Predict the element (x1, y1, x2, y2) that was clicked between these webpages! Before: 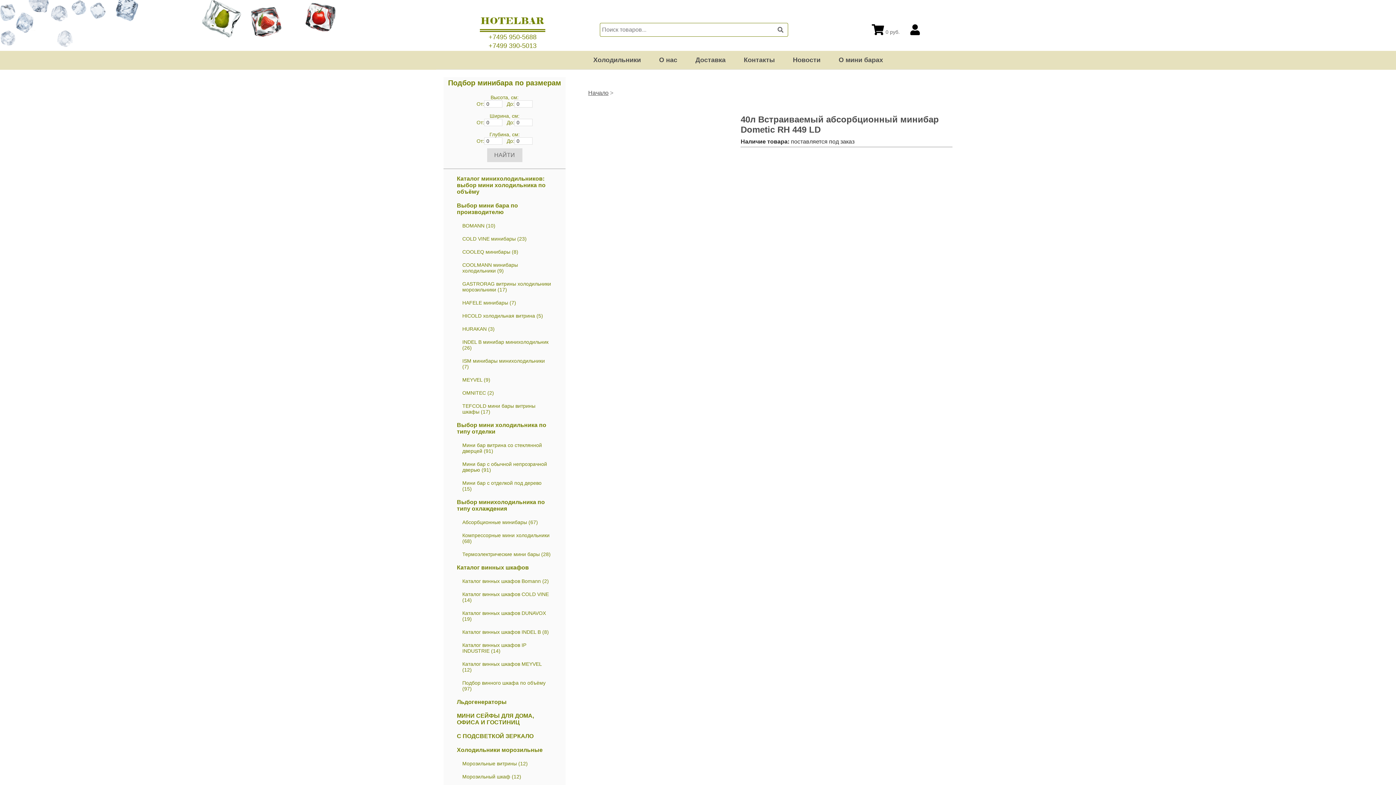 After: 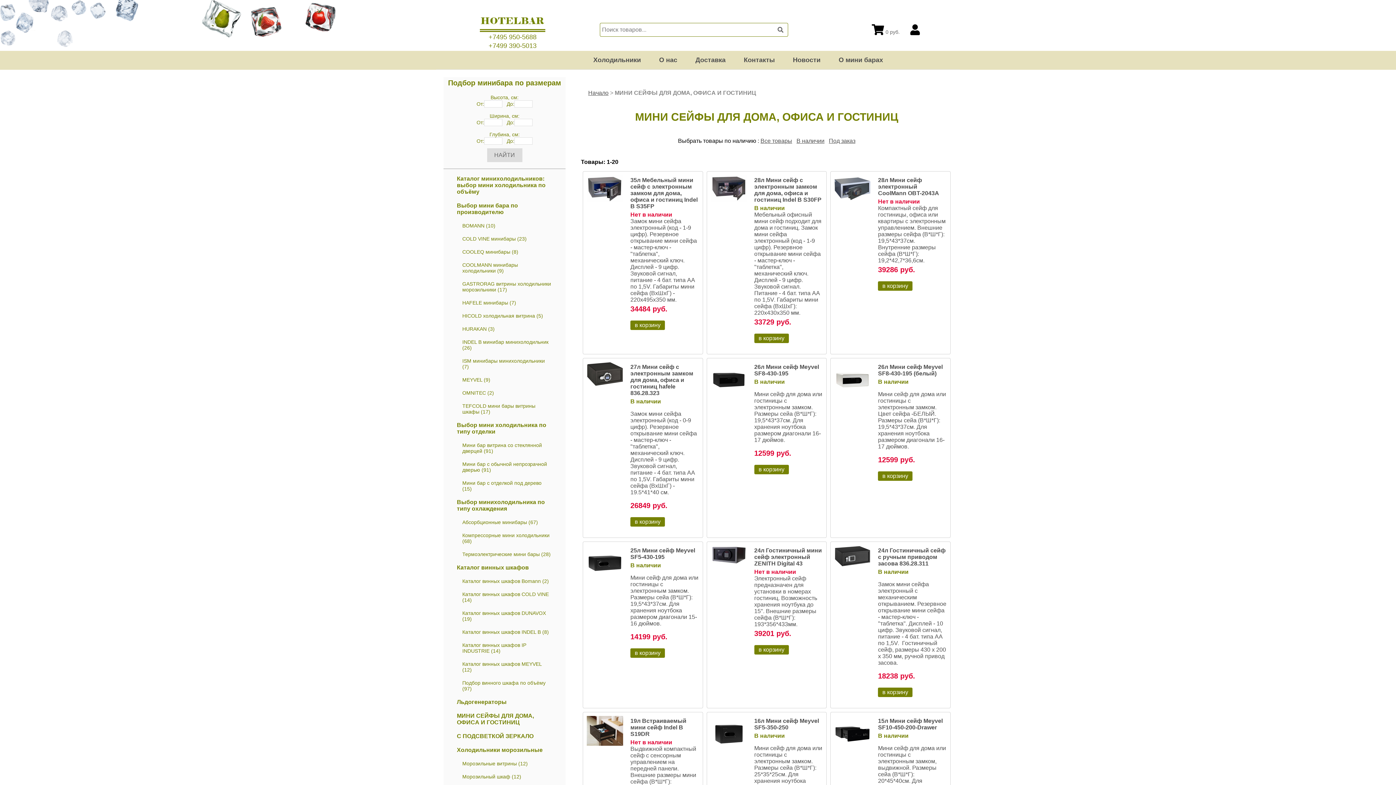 Action: bbox: (457, 713, 534, 725) label: МИНИ СЕЙФЫ ДЛЯ ДОМА, ОФИСА И ГОСТИНИЦ